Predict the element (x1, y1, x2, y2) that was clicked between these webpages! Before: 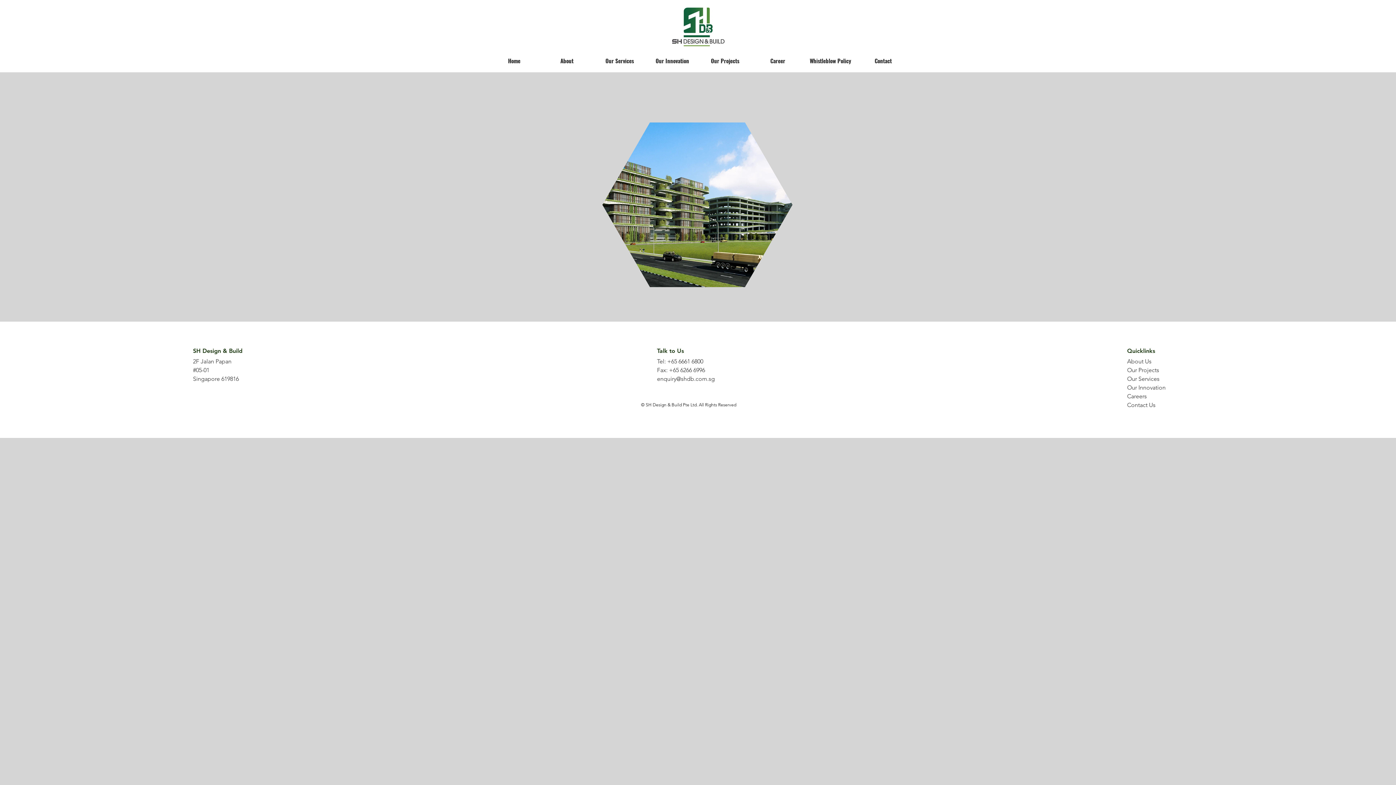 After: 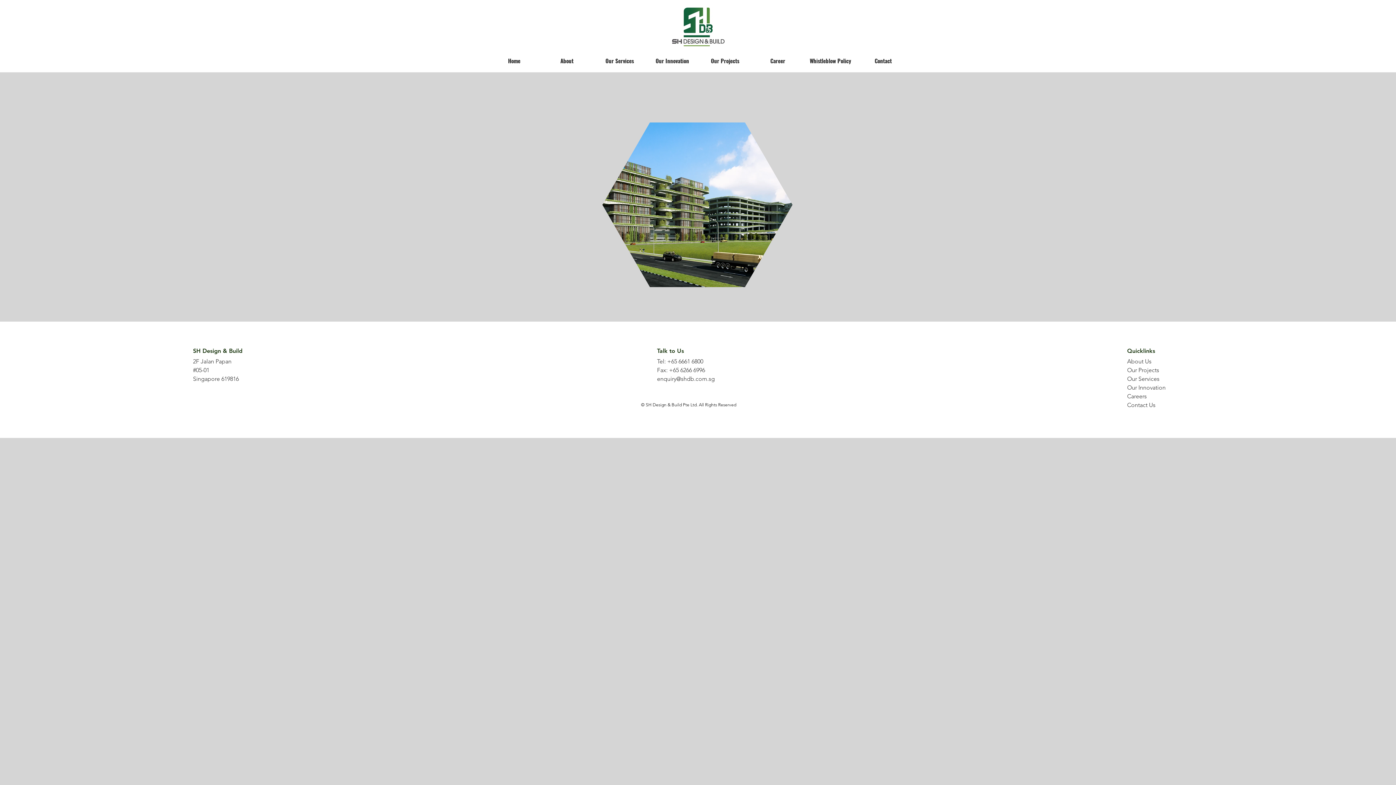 Action: label: enquiry@shdb.com.sg bbox: (657, 375, 715, 382)